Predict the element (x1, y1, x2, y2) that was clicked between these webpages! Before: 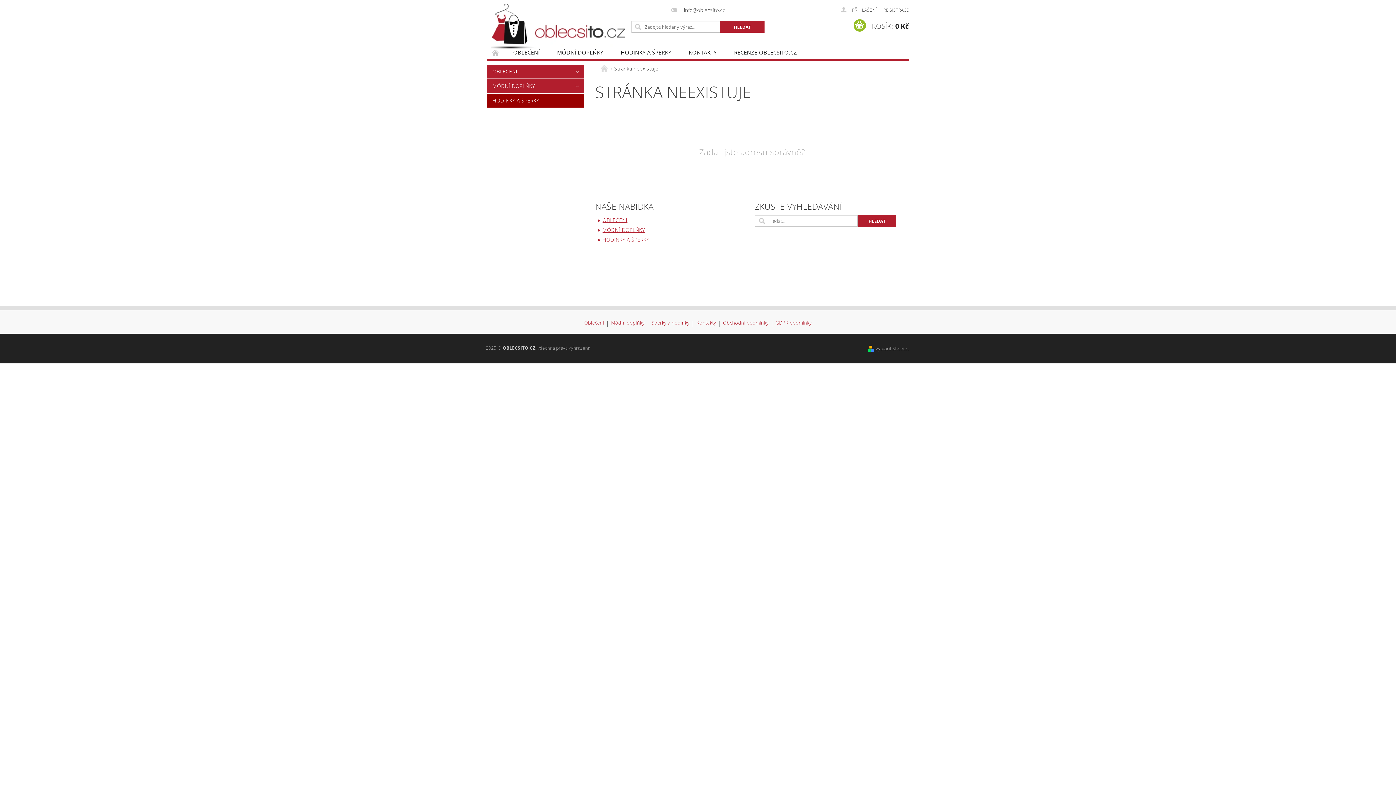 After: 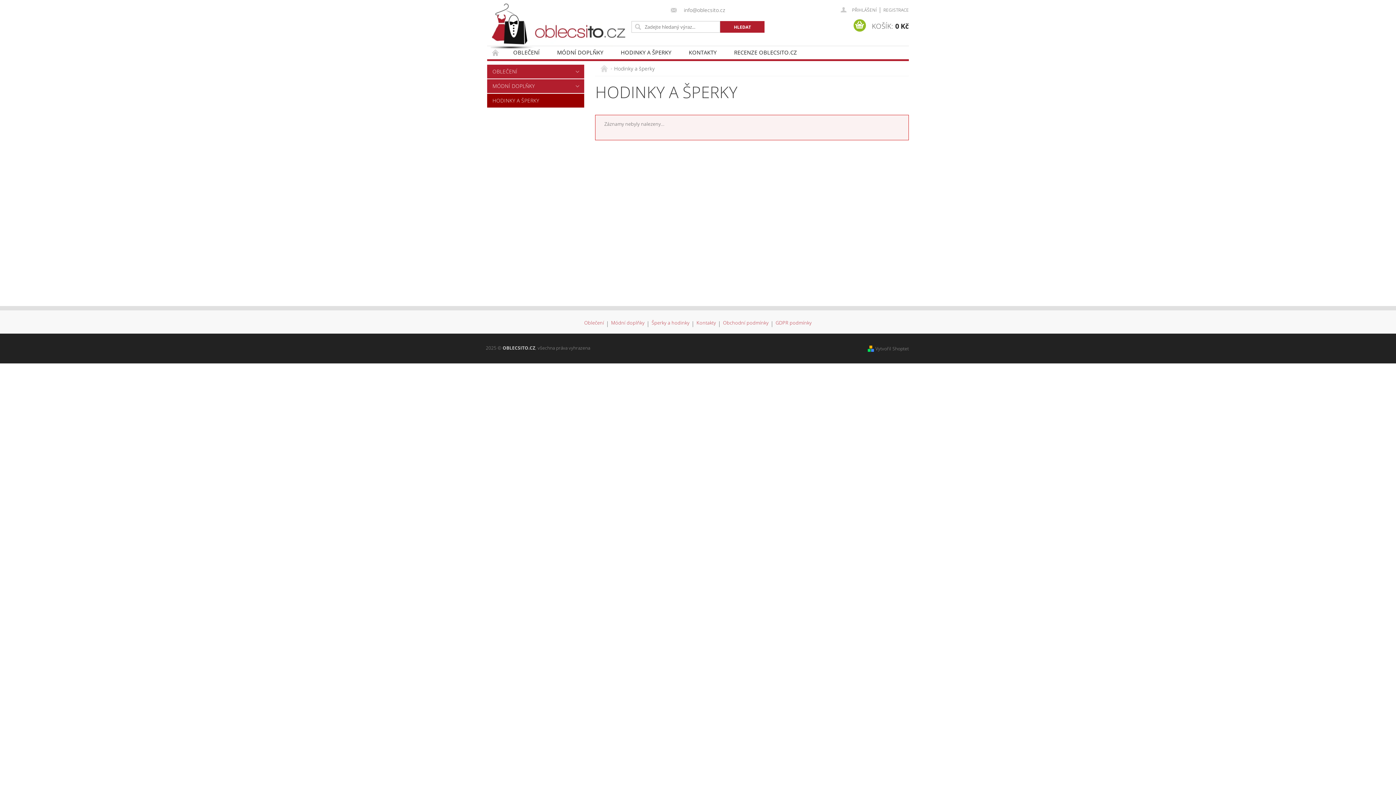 Action: label: HODINKY A ŠPERKY bbox: (612, 46, 680, 59)